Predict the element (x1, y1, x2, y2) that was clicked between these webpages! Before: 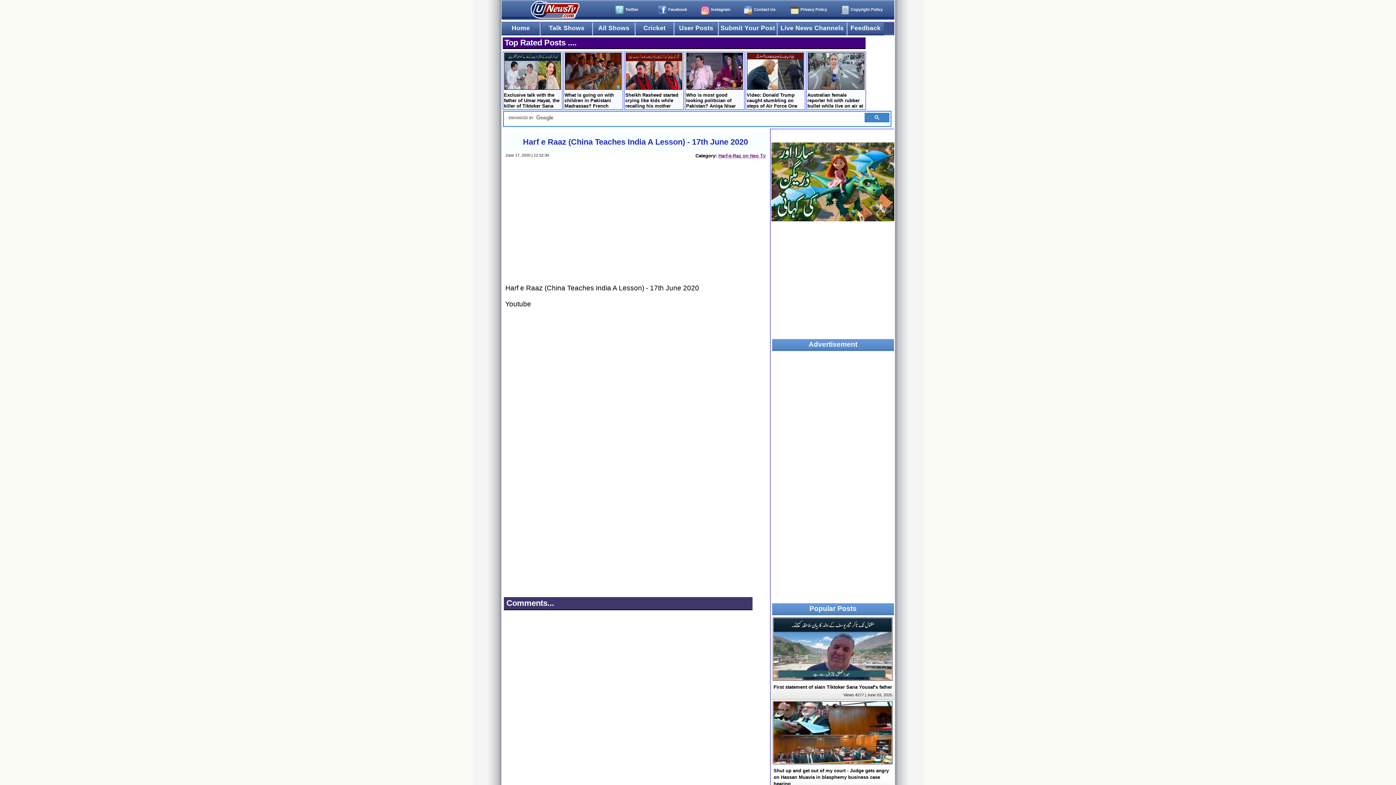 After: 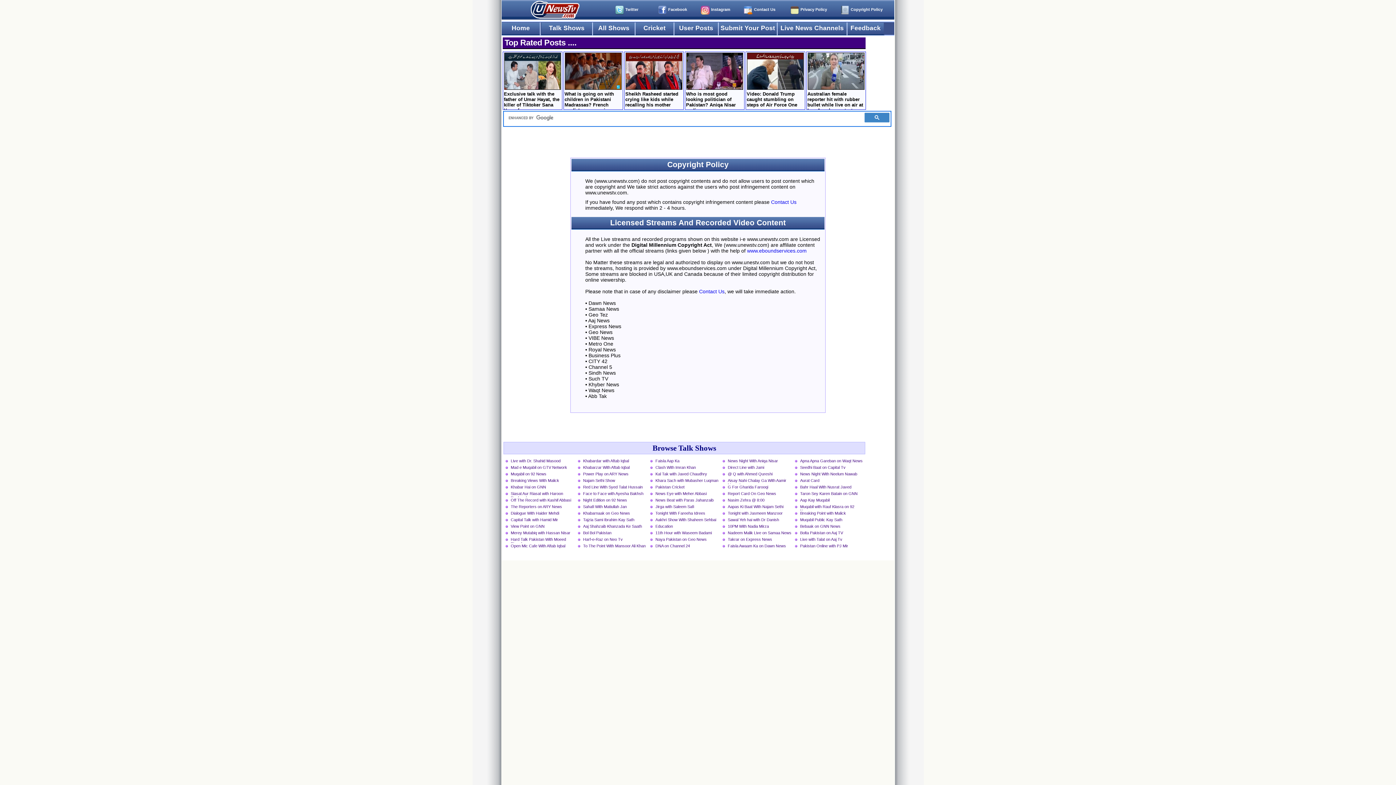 Action: bbox: (840, 5, 890, 16) label: Copyright Policy